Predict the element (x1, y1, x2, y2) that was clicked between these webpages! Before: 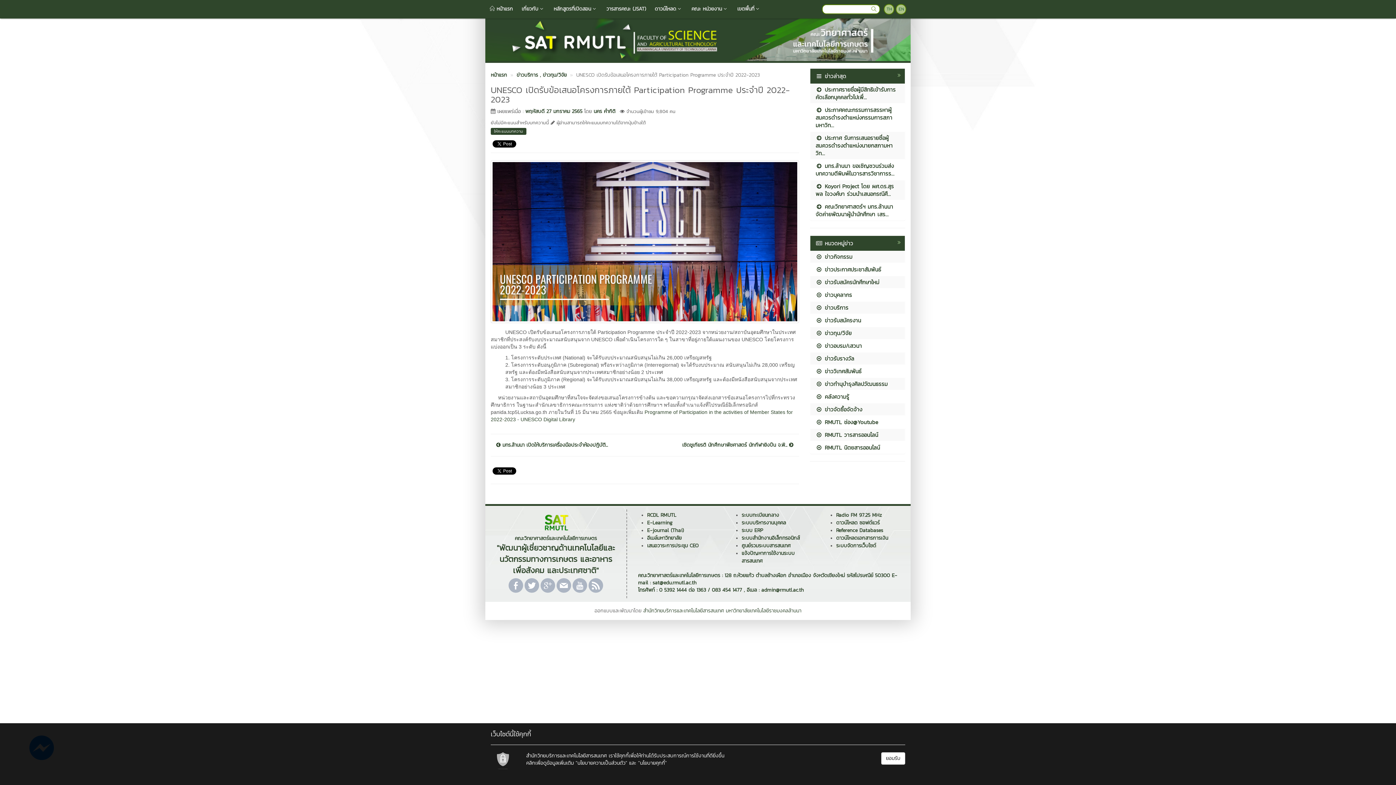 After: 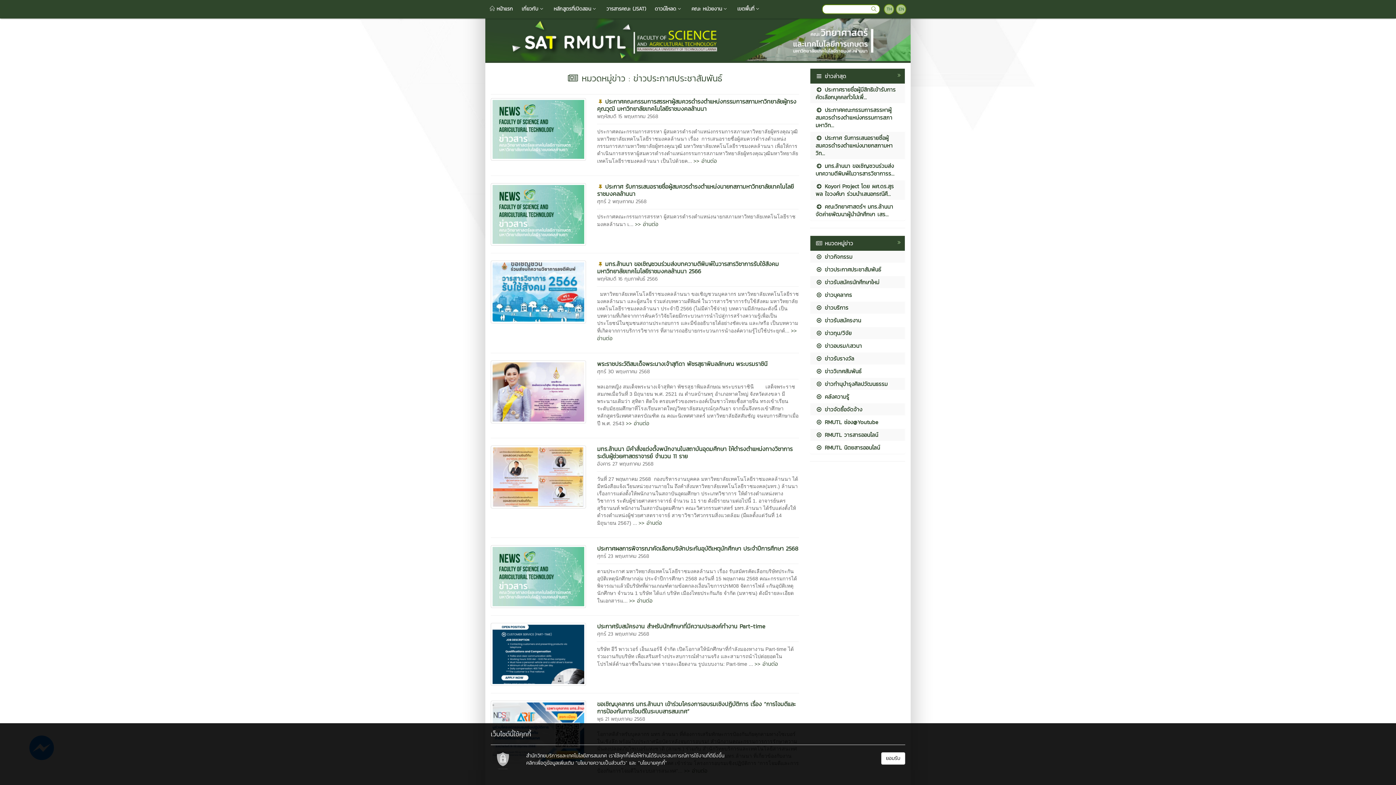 Action: bbox: (810, 263, 905, 275) label:  ข่าวประกาศประชาสัมพันธ์